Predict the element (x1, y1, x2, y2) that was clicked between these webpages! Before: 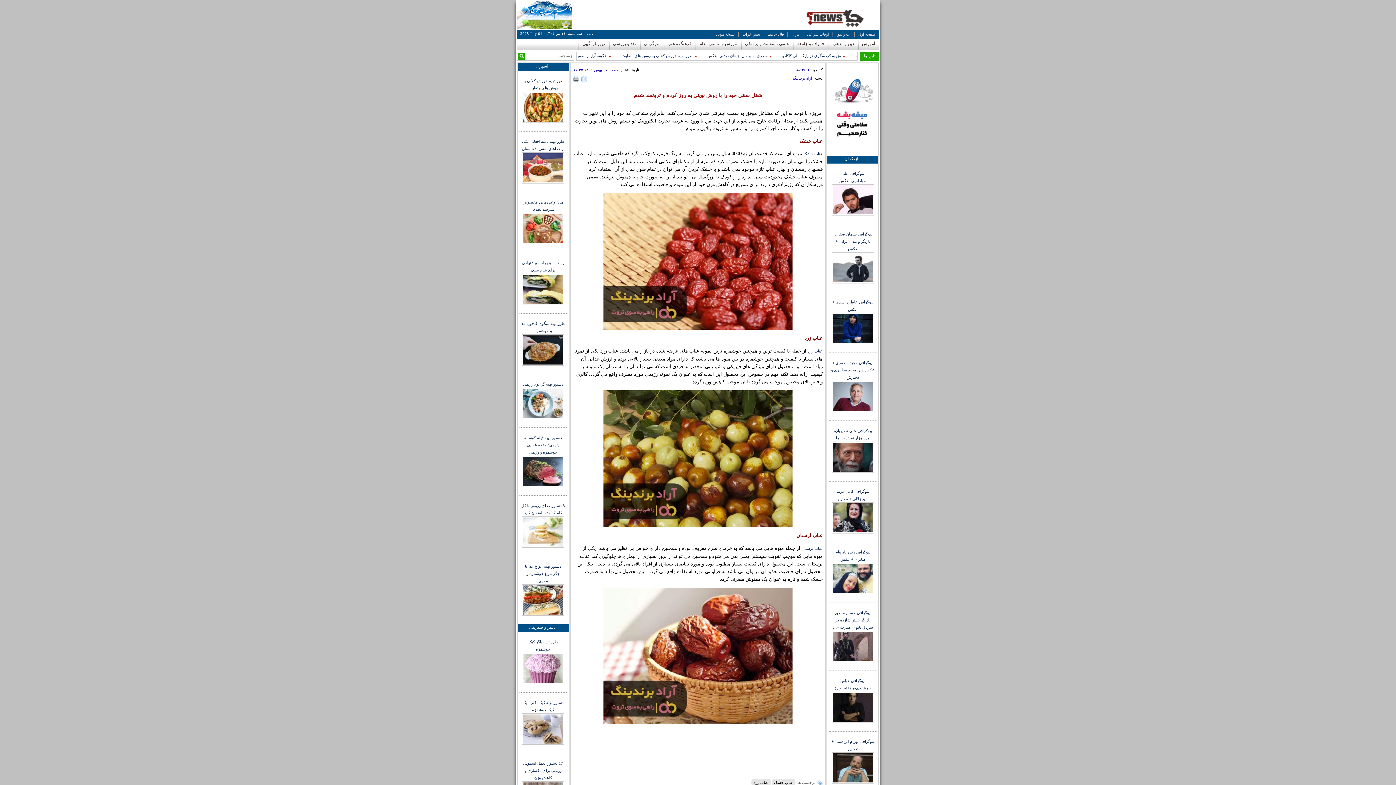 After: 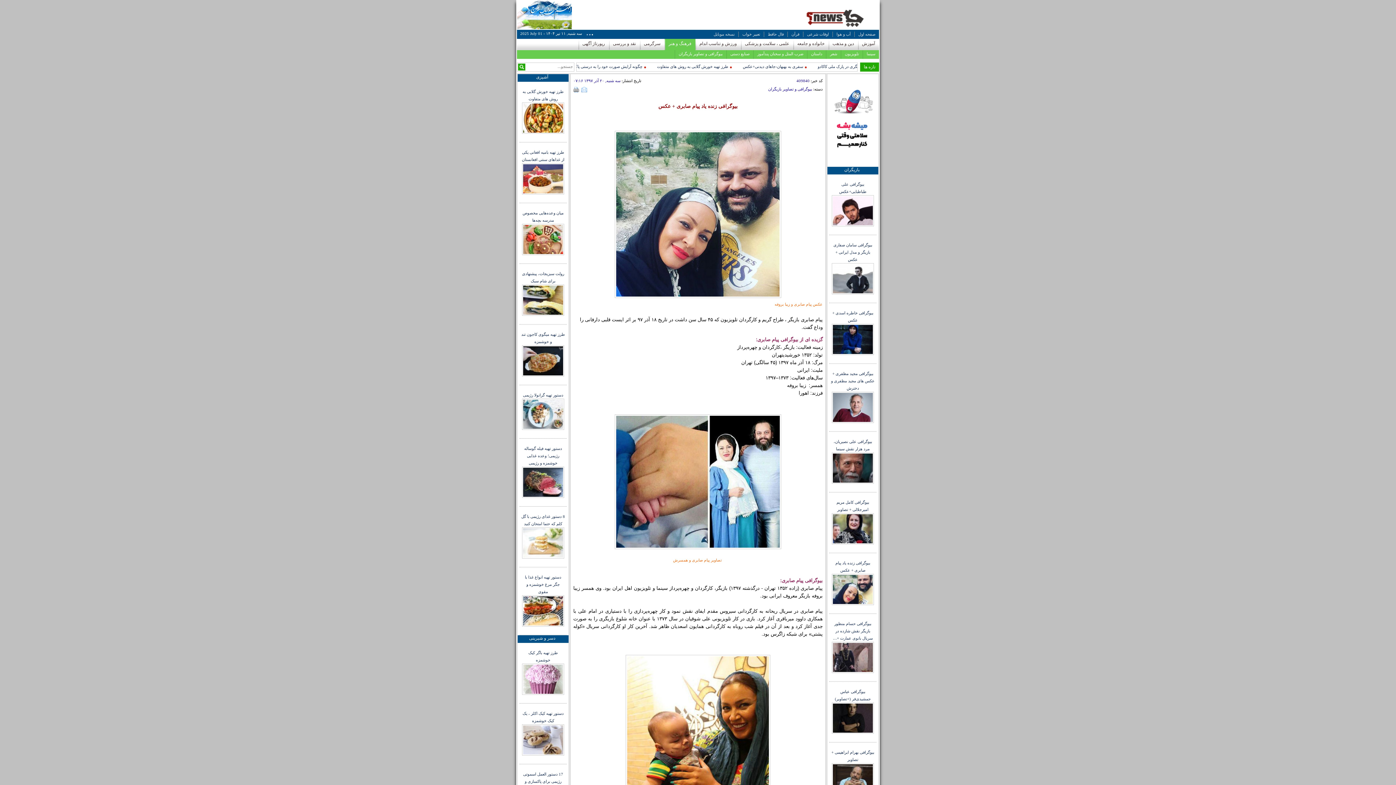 Action: bbox: (831, 590, 874, 595)